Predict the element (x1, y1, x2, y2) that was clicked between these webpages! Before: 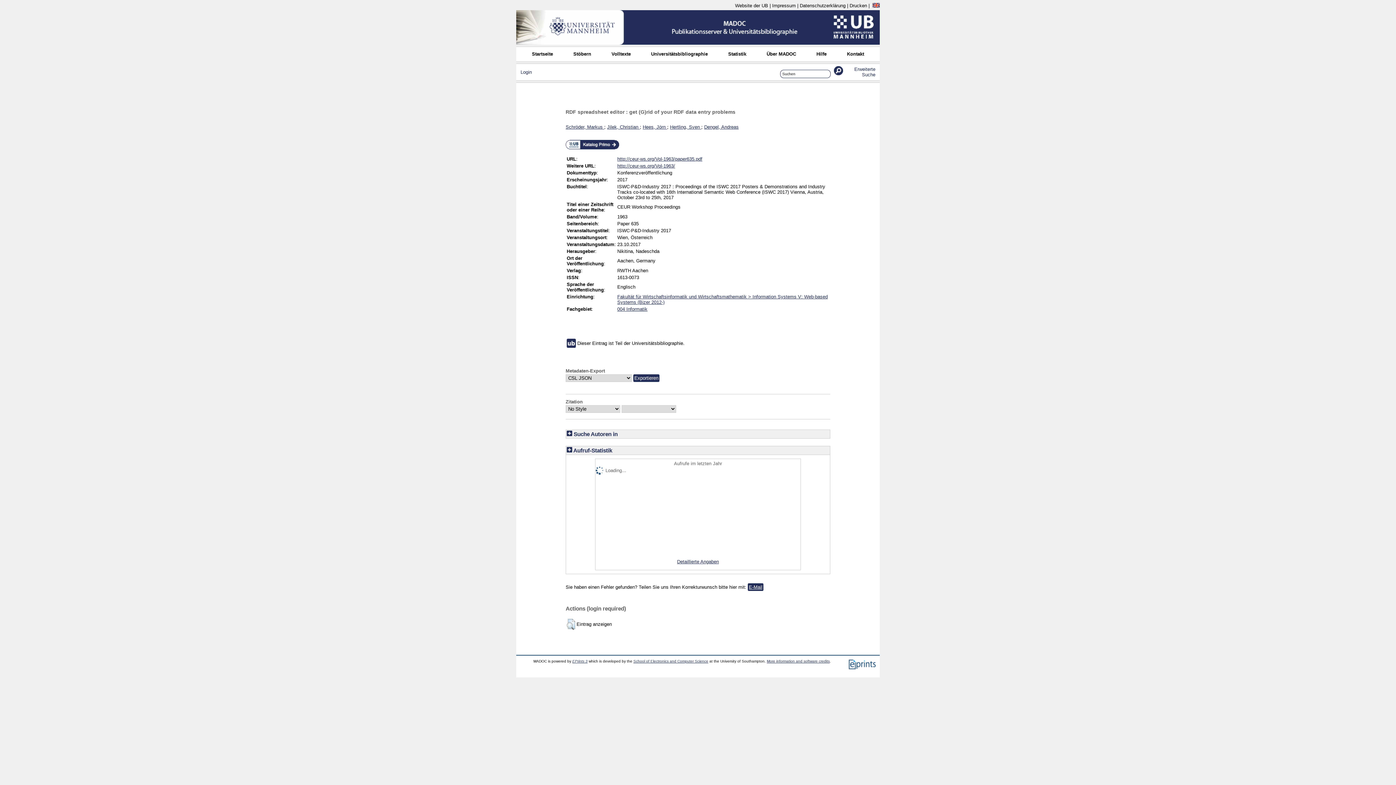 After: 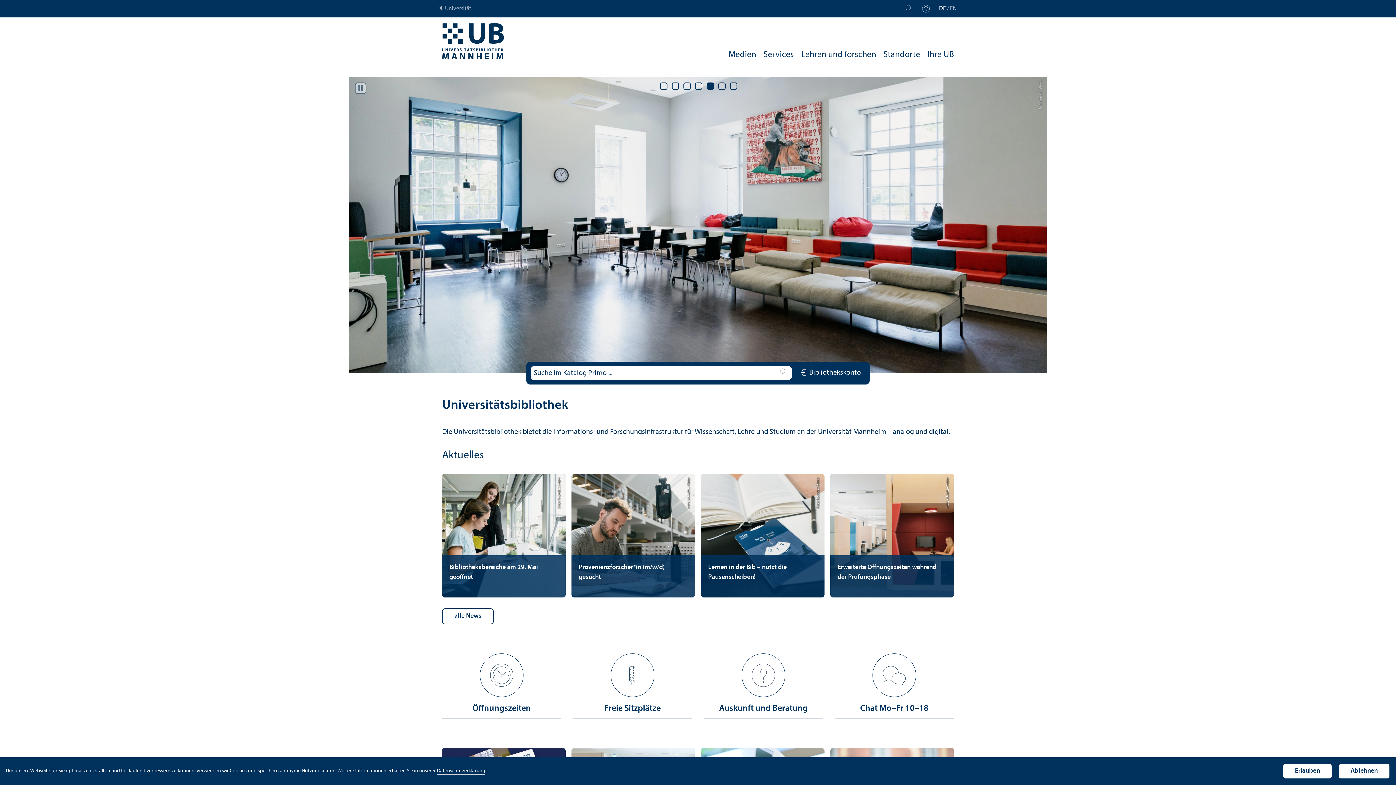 Action: bbox: (735, 2, 768, 8) label: Website der UB